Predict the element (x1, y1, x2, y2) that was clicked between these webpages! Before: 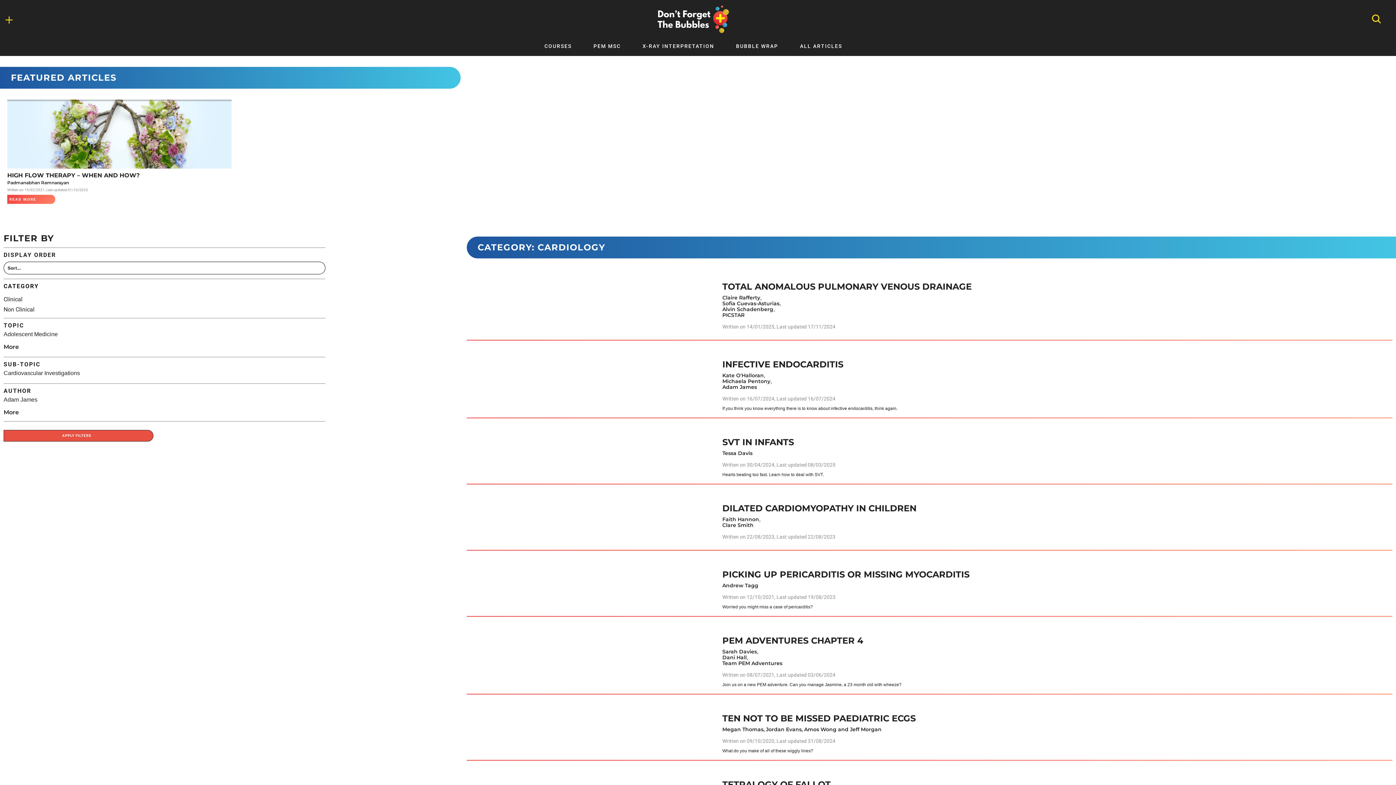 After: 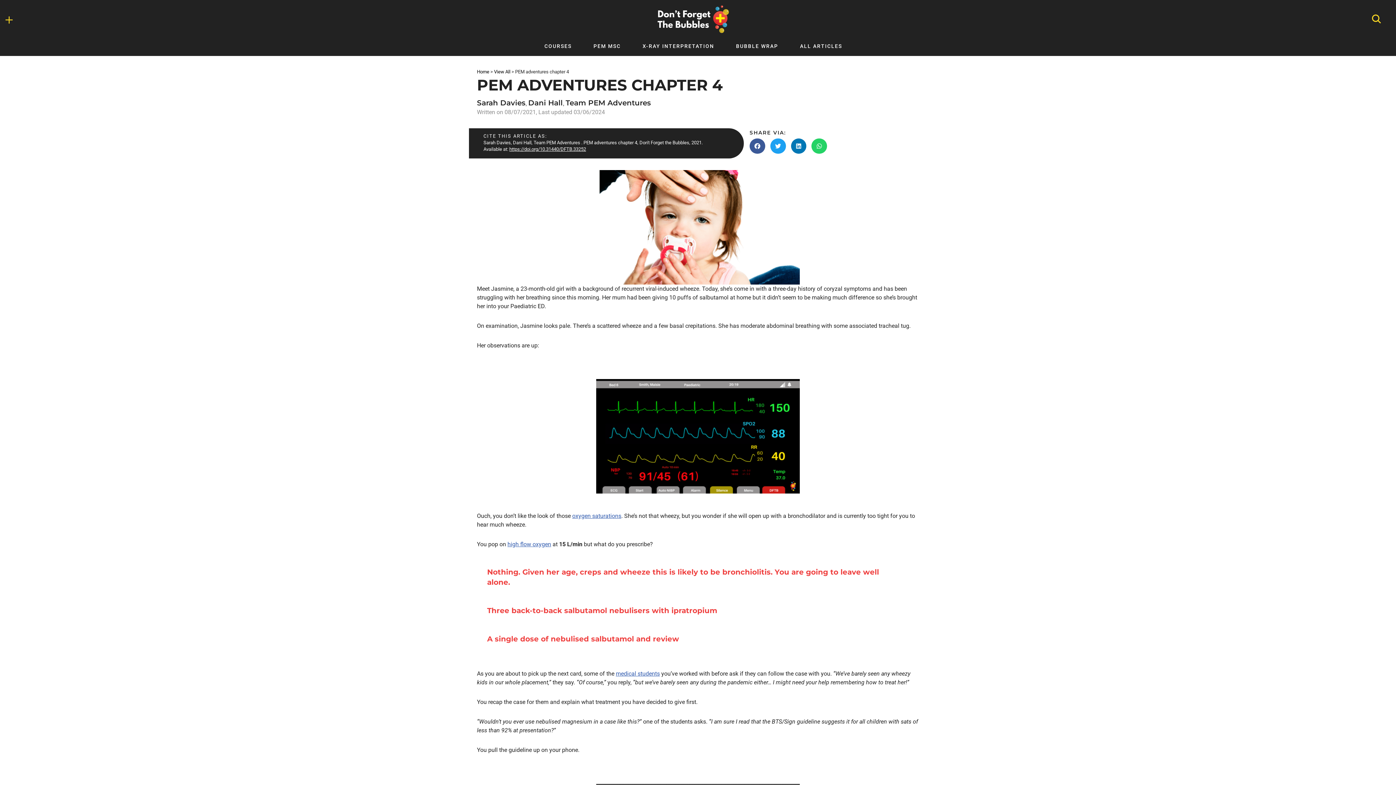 Action: label: PEM ADVENTURES CHAPTER 4 bbox: (722, 588, 863, 599)